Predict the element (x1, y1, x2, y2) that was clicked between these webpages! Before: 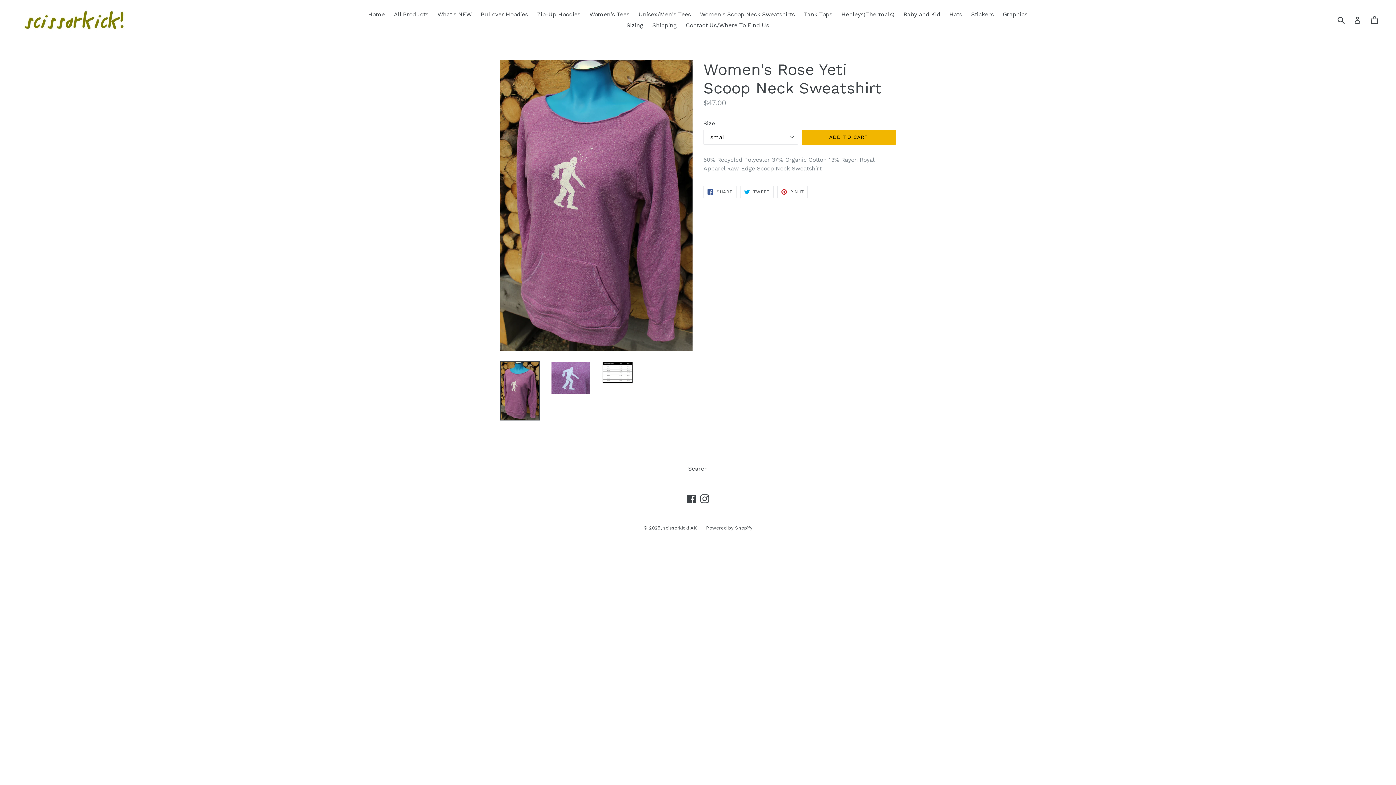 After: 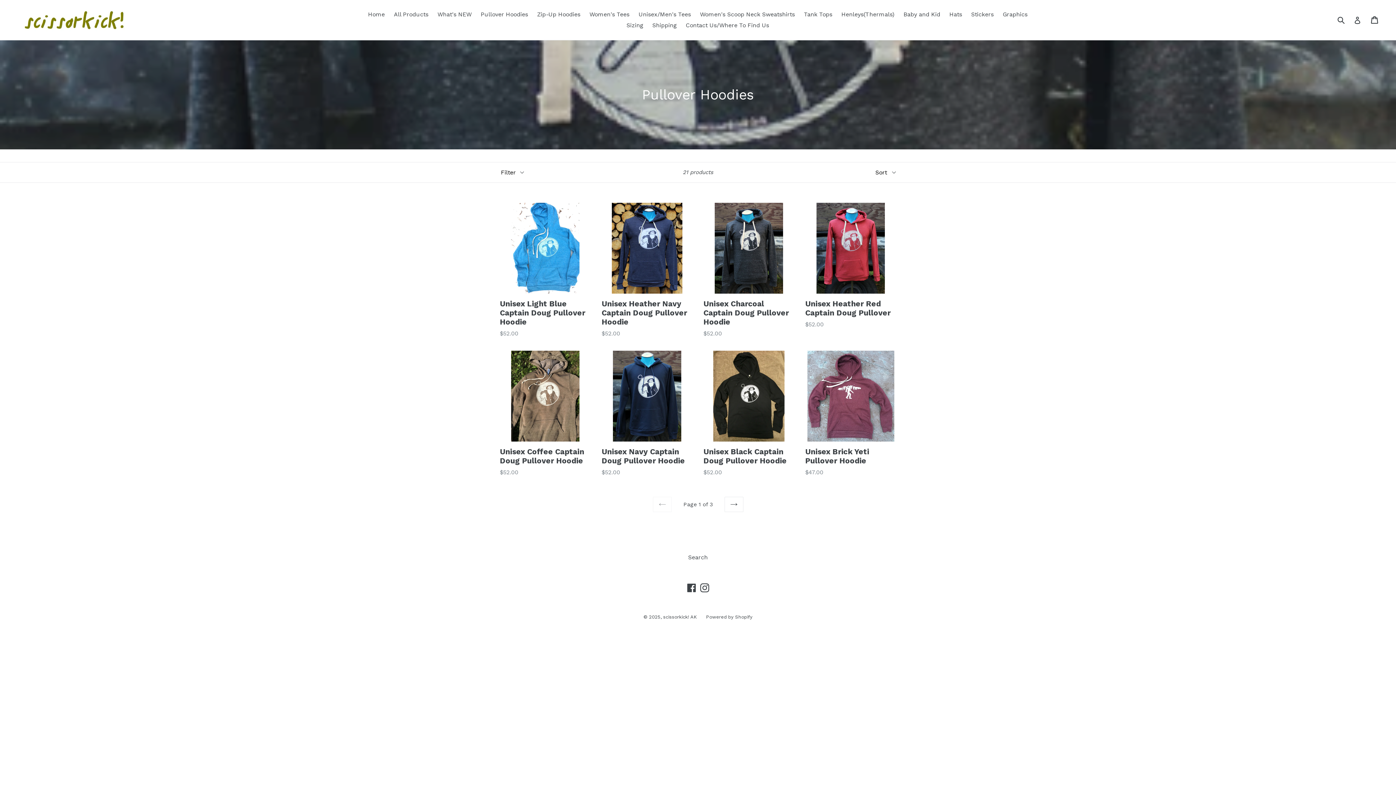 Action: bbox: (477, 9, 531, 20) label: Pullover Hoodies